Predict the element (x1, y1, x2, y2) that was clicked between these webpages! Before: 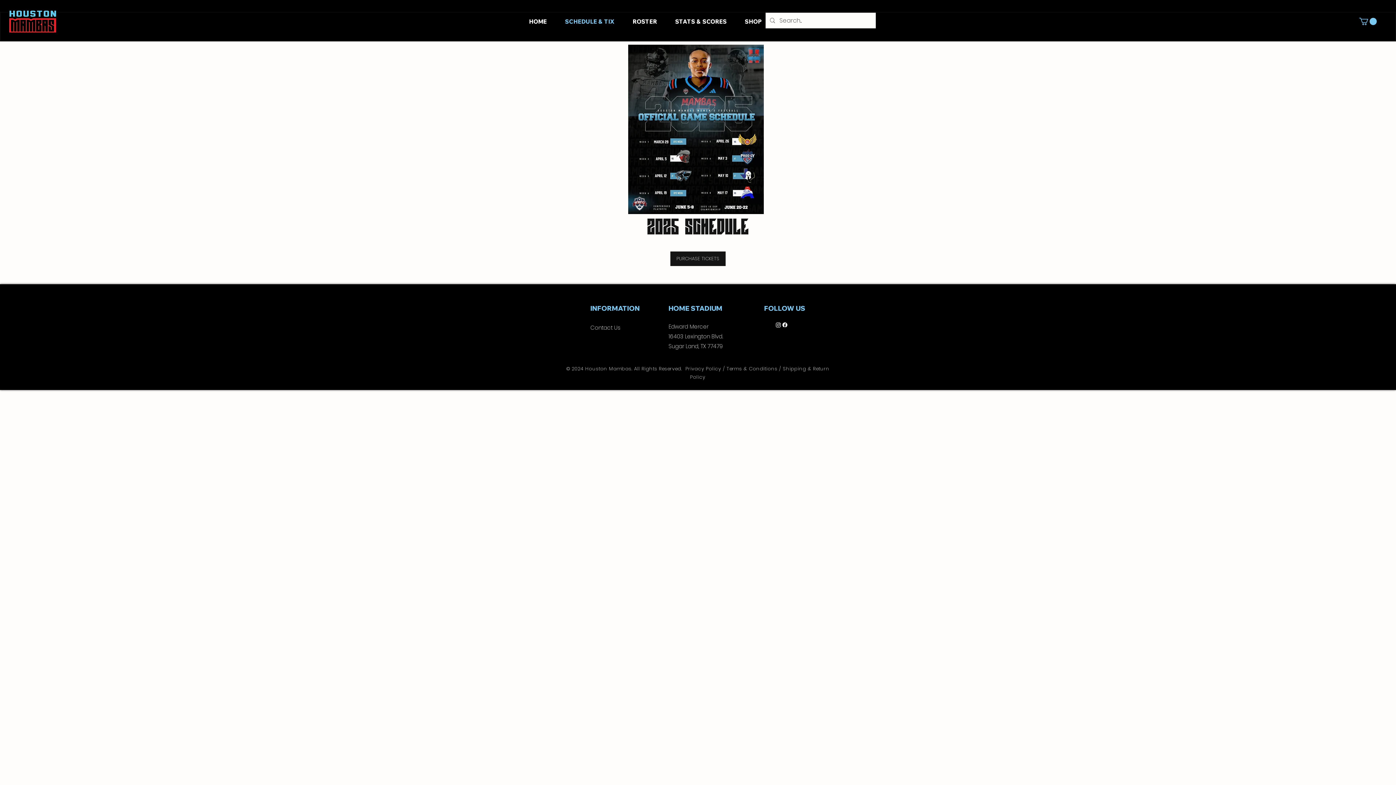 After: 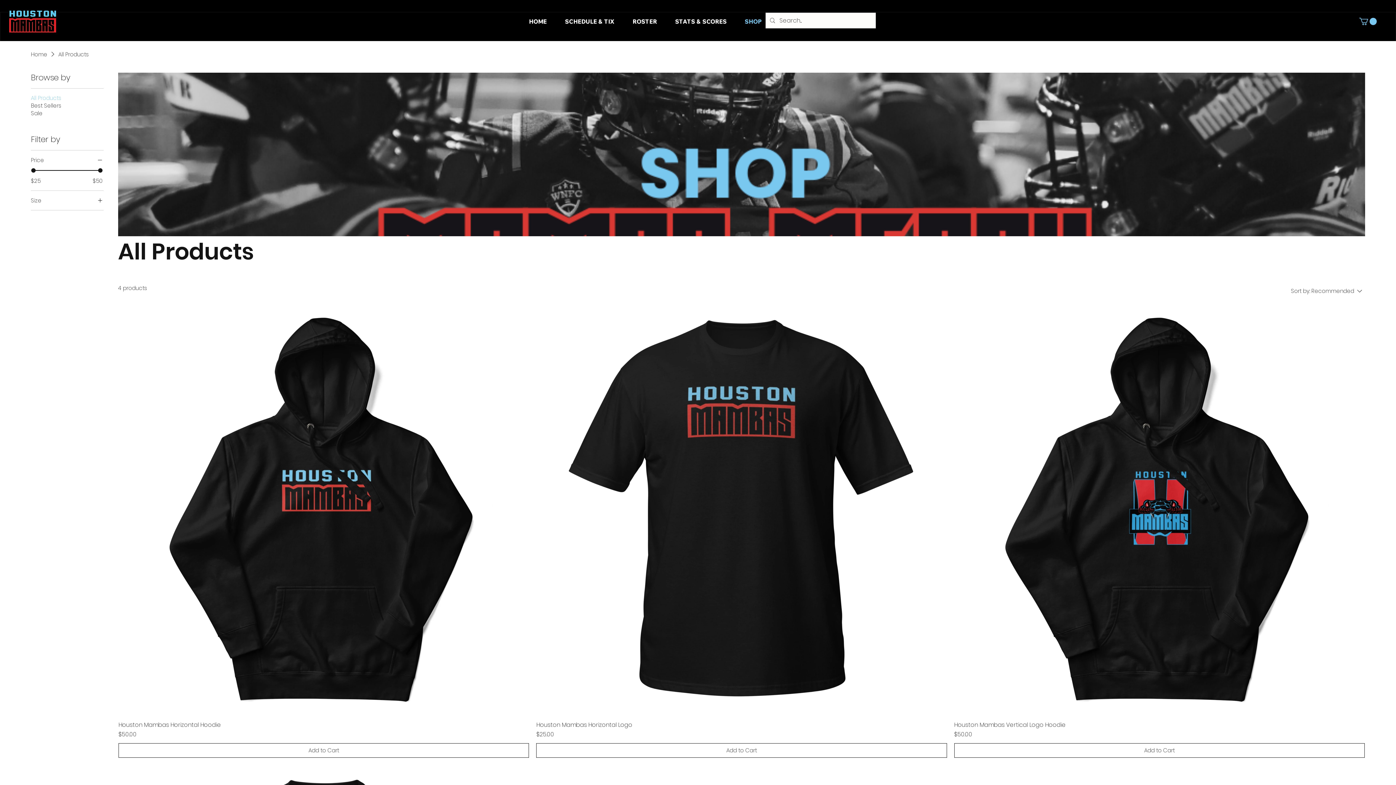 Action: bbox: (736, 12, 770, 30) label: SHOP